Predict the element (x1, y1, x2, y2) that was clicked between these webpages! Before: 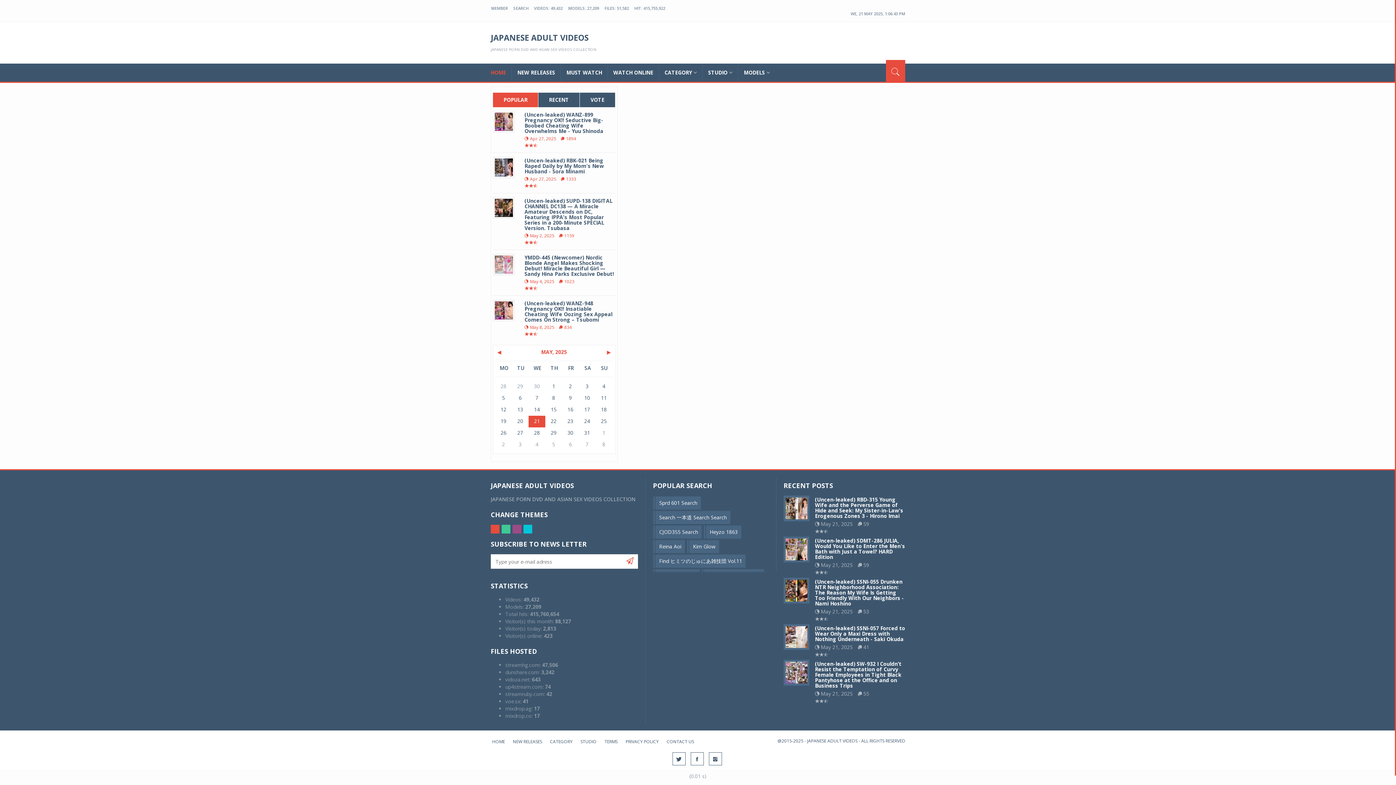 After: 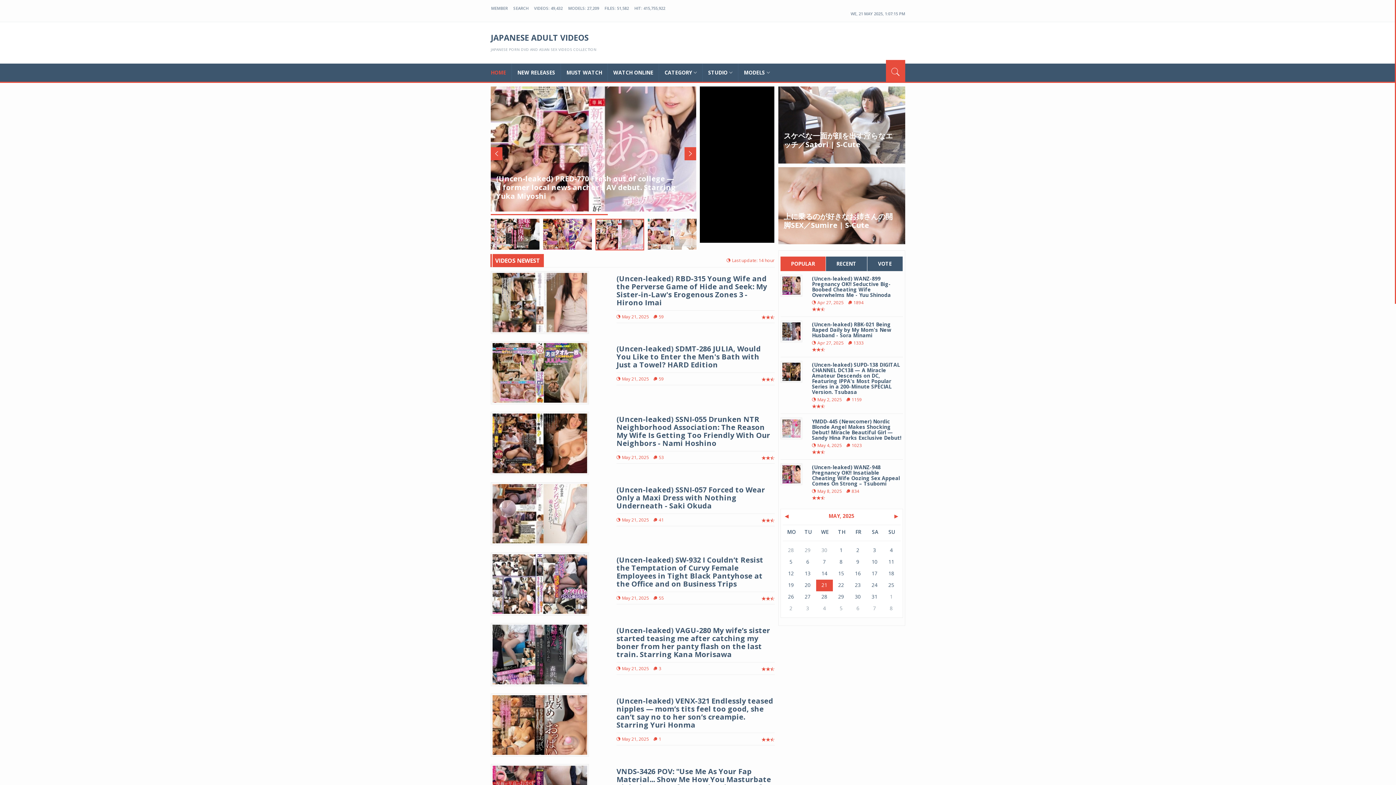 Action: bbox: (690, 752, 703, 765)